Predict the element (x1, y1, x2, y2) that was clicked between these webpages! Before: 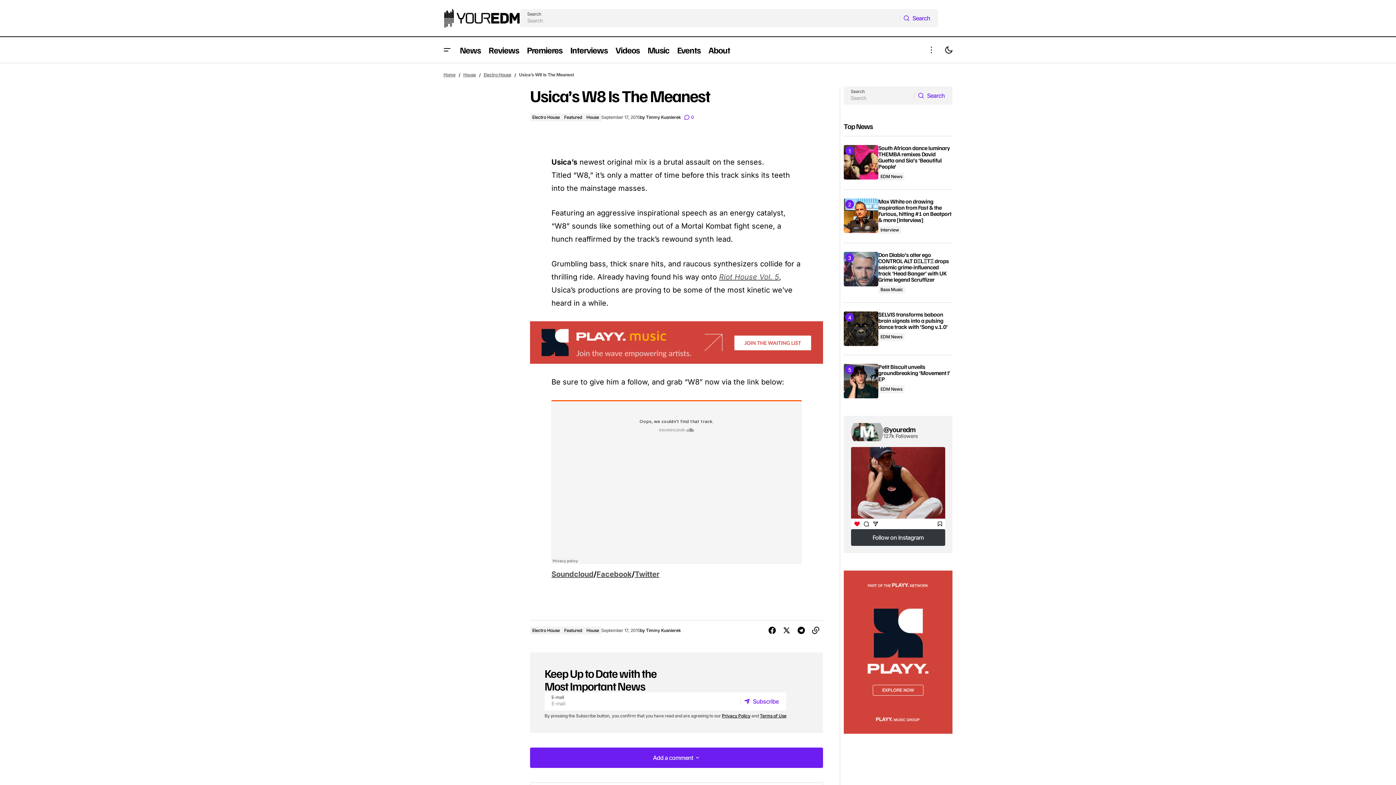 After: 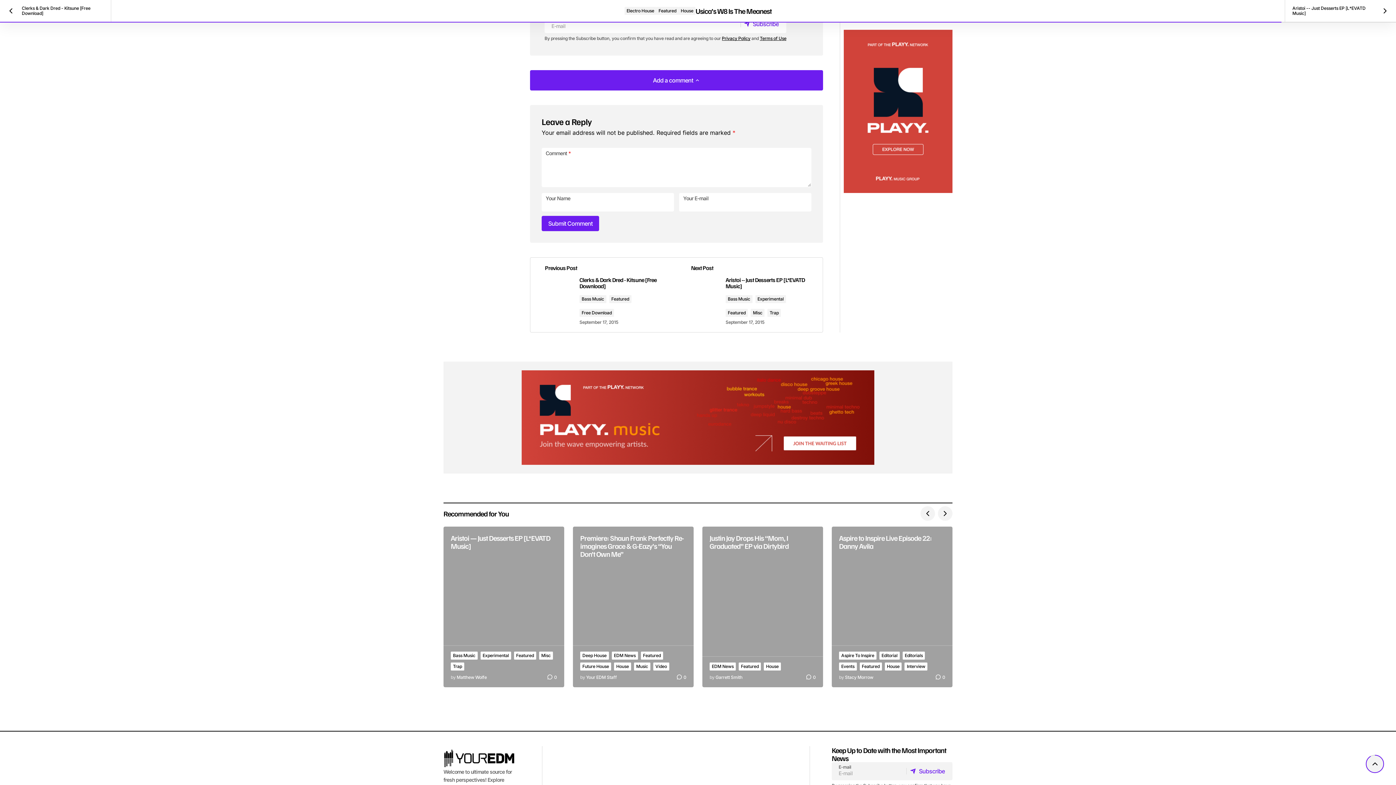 Action: bbox: (684, 114, 694, 120) label: 0